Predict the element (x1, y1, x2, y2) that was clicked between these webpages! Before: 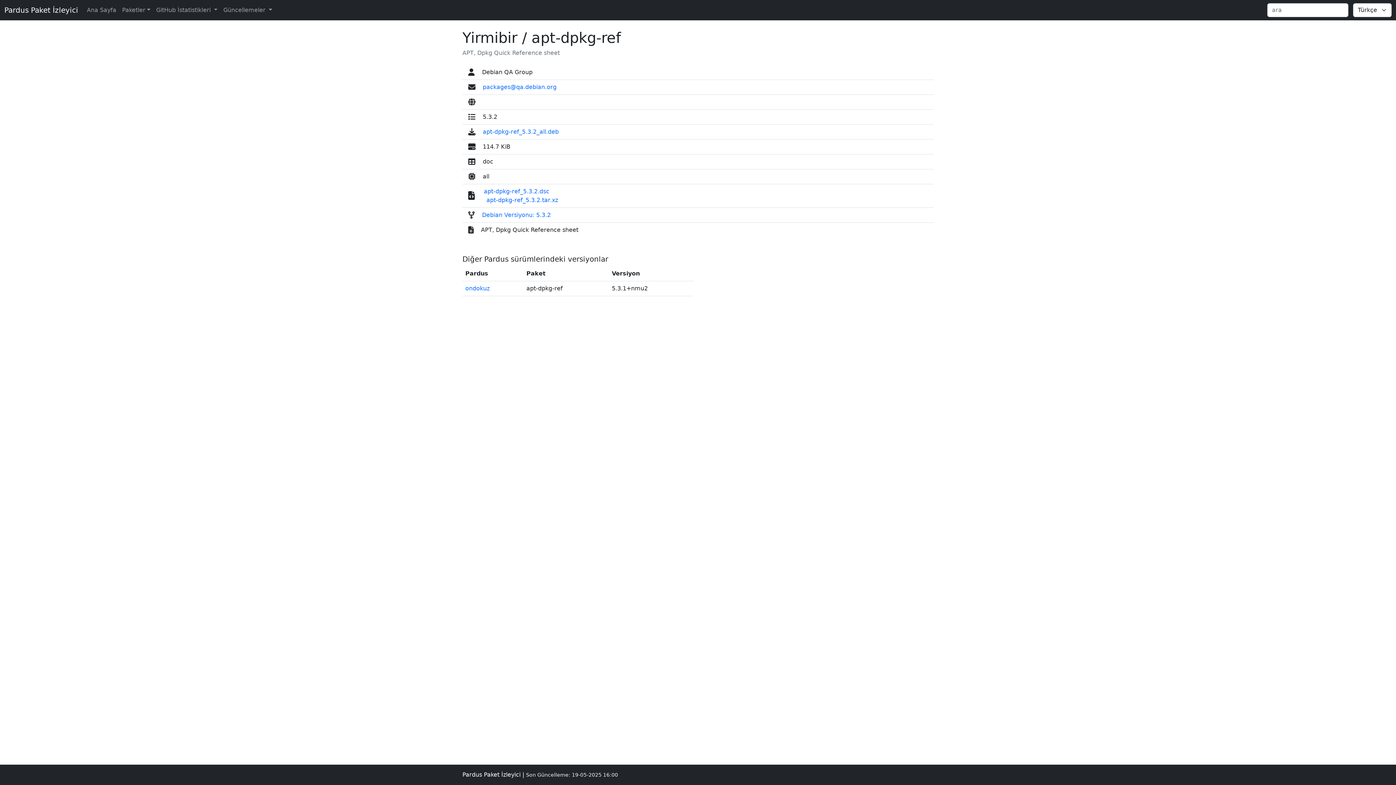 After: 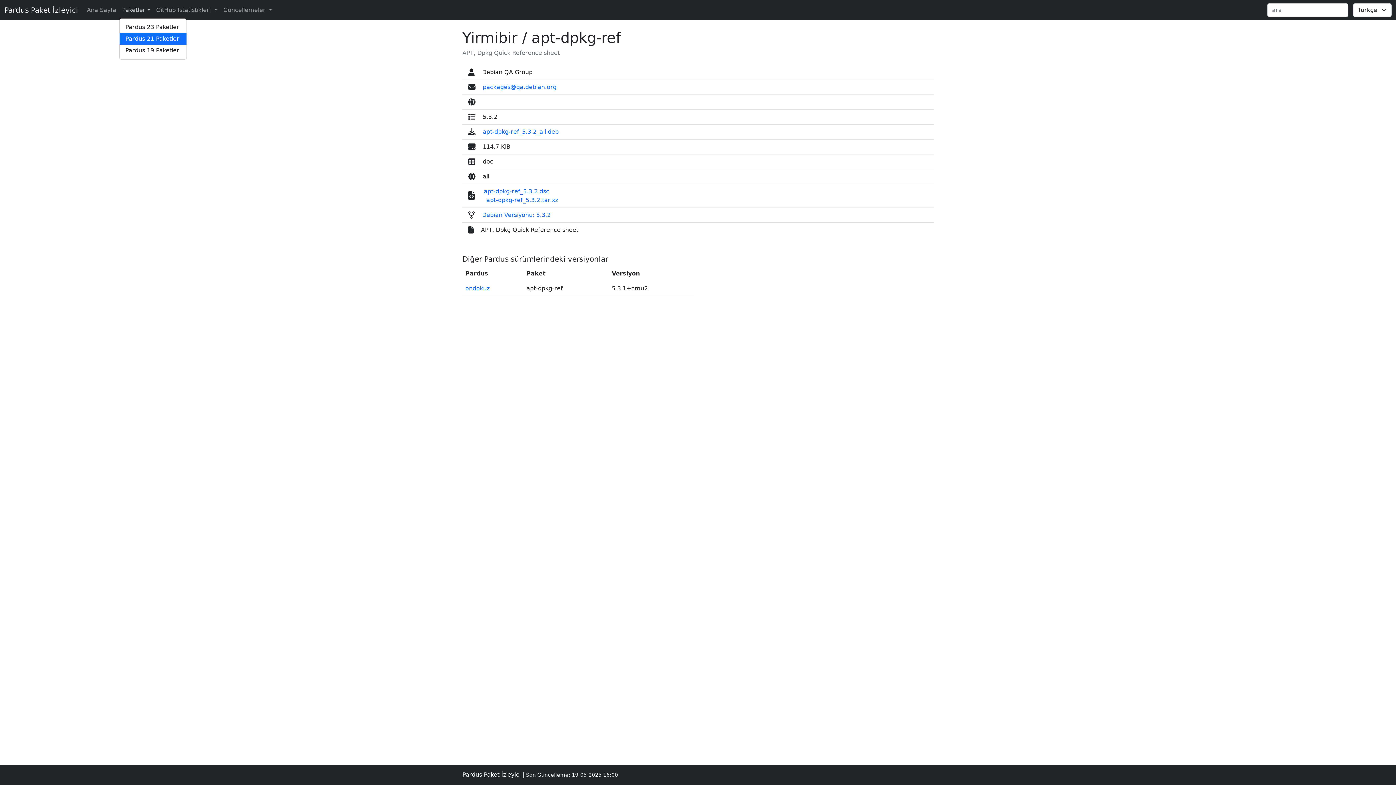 Action: bbox: (119, 2, 153, 17) label: Paketler